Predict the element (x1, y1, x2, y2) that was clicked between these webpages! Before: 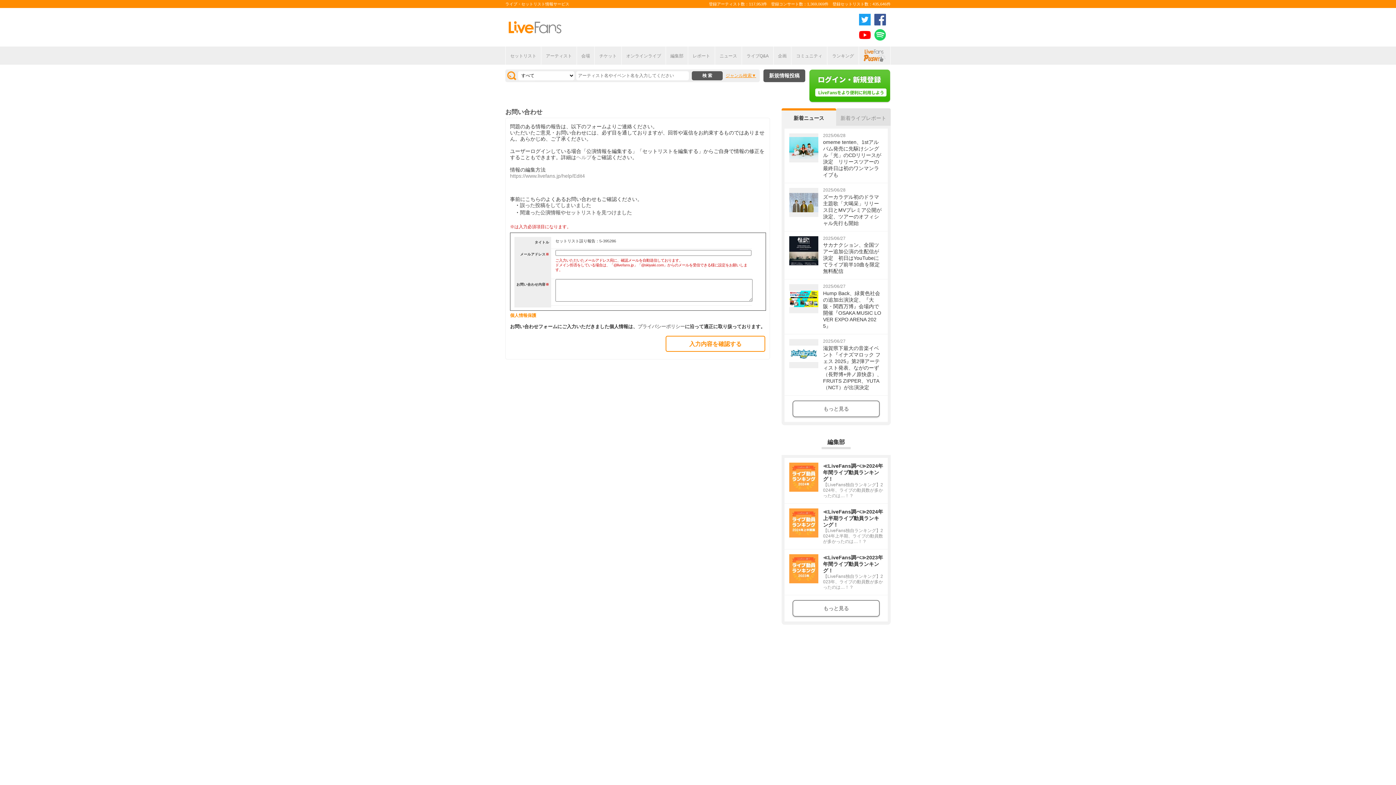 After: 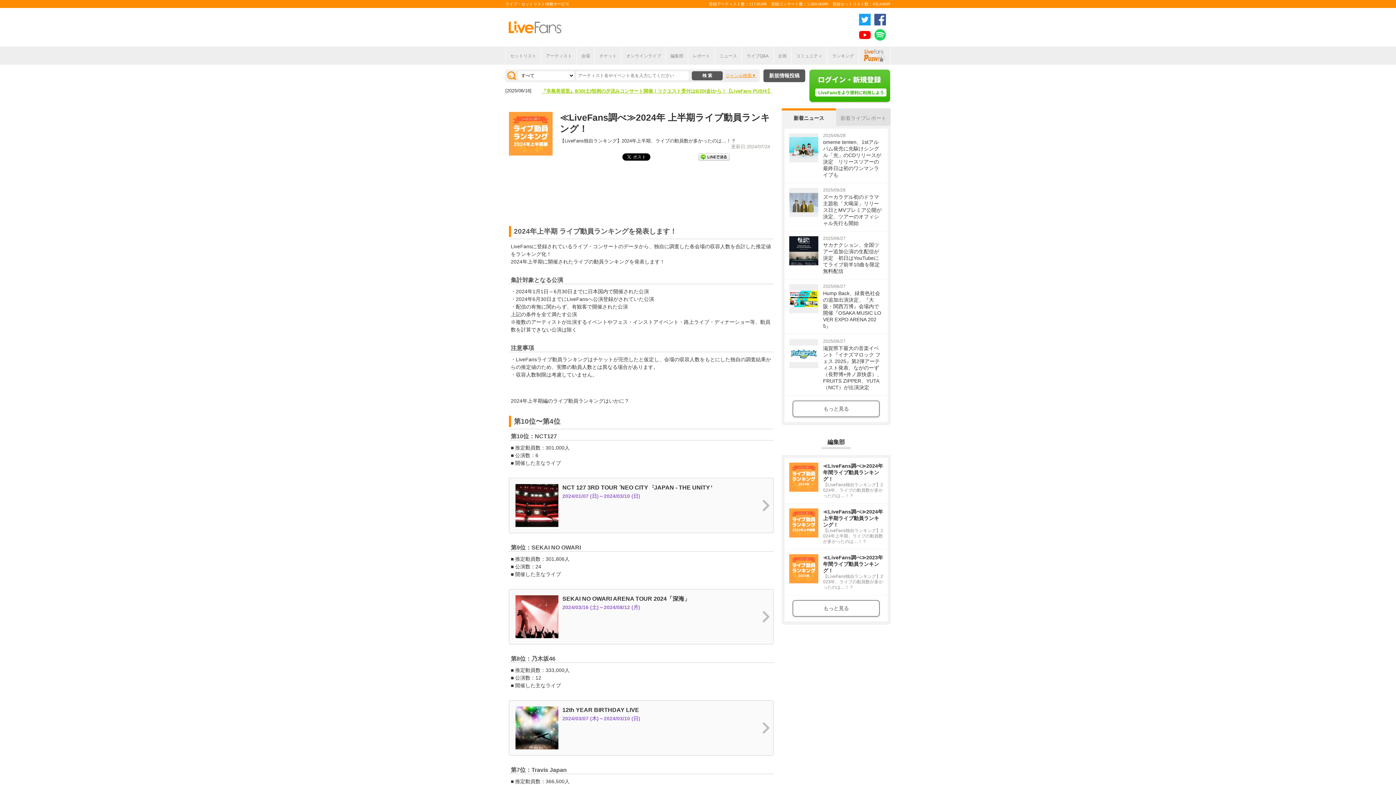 Action: label: ≪LiveFans調べ≫2024年 上半期ライブ動員ランキング！

【LiveFans独自ランキング】2024年上半期、ライブの動員数が多かったのは…！？ bbox: (784, 503, 888, 549)